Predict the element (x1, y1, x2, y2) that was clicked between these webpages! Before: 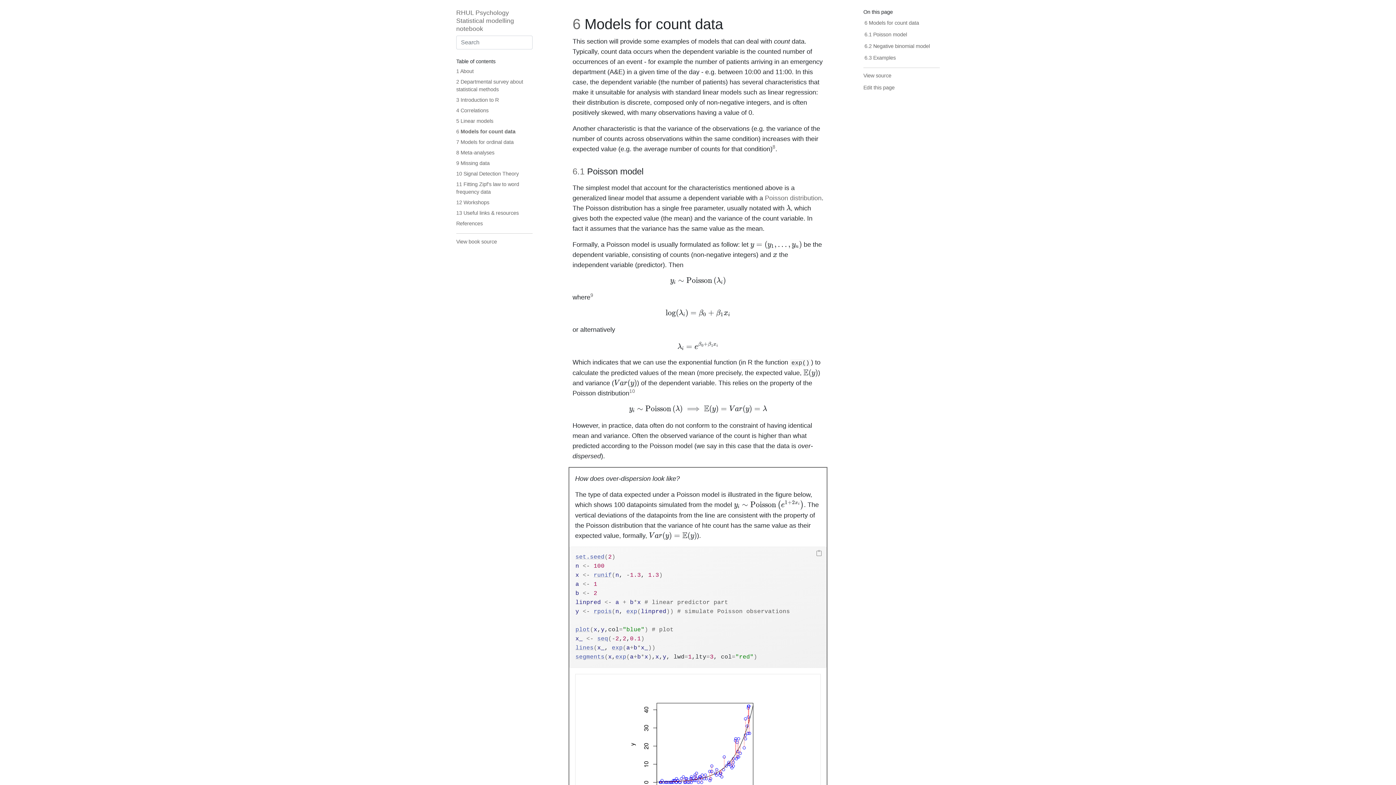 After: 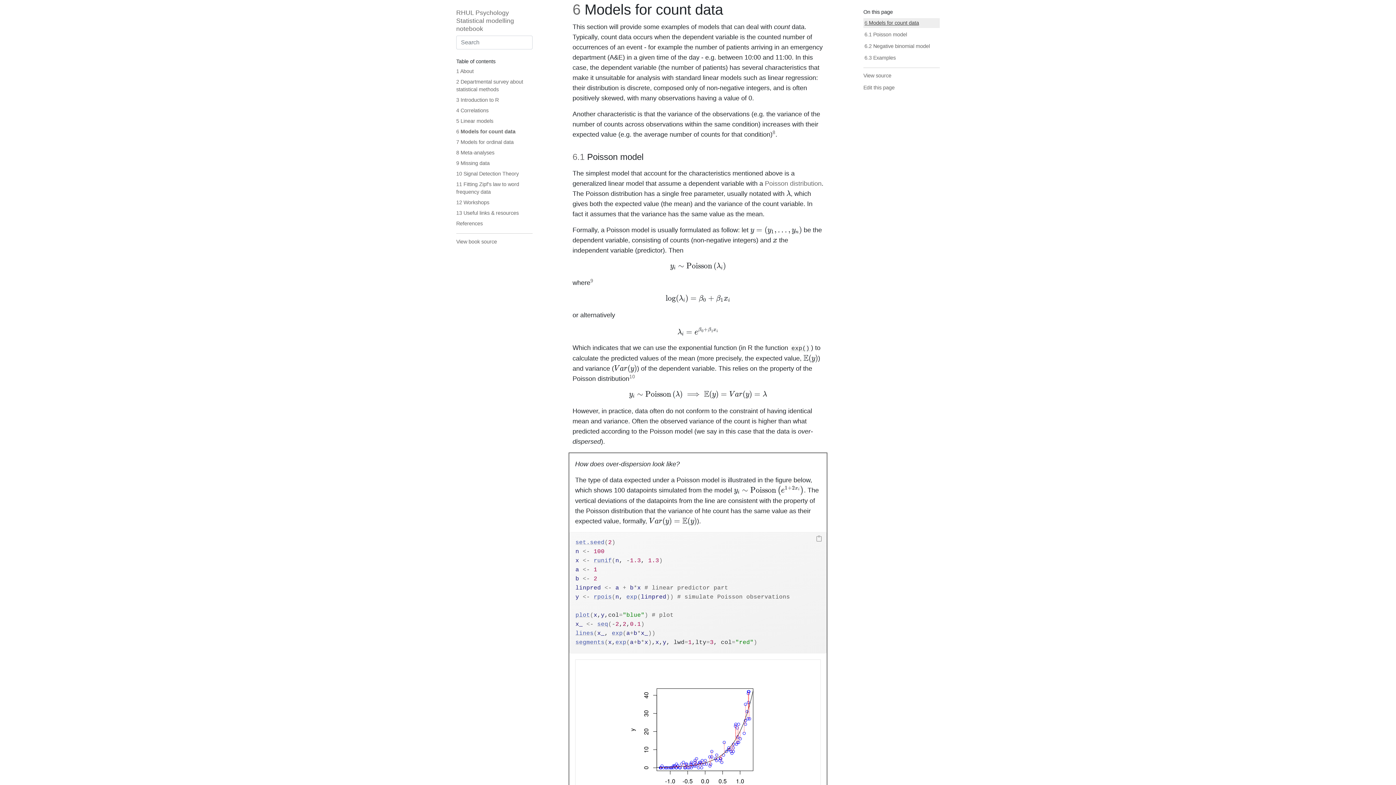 Action: bbox: (863, 18, 940, 28) label: 6 Models for count data